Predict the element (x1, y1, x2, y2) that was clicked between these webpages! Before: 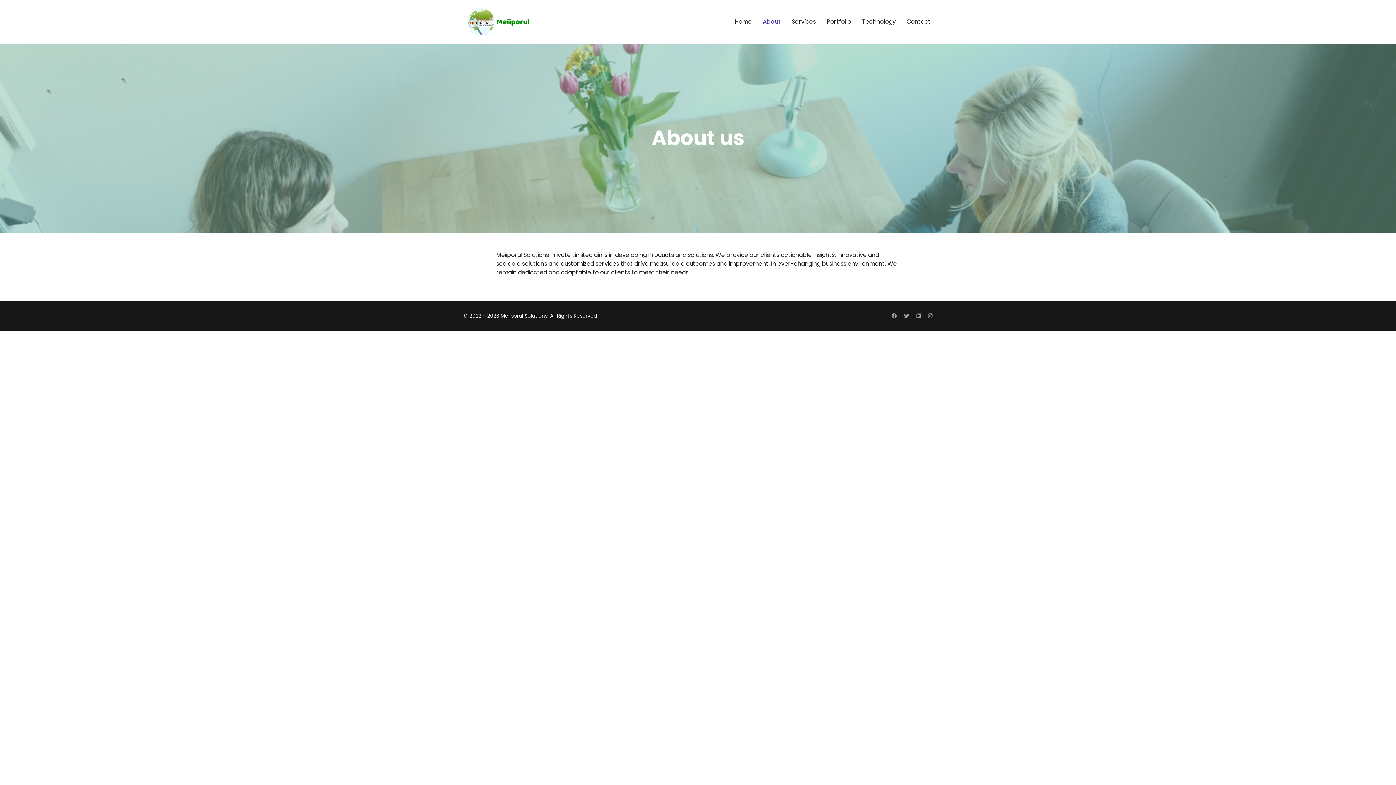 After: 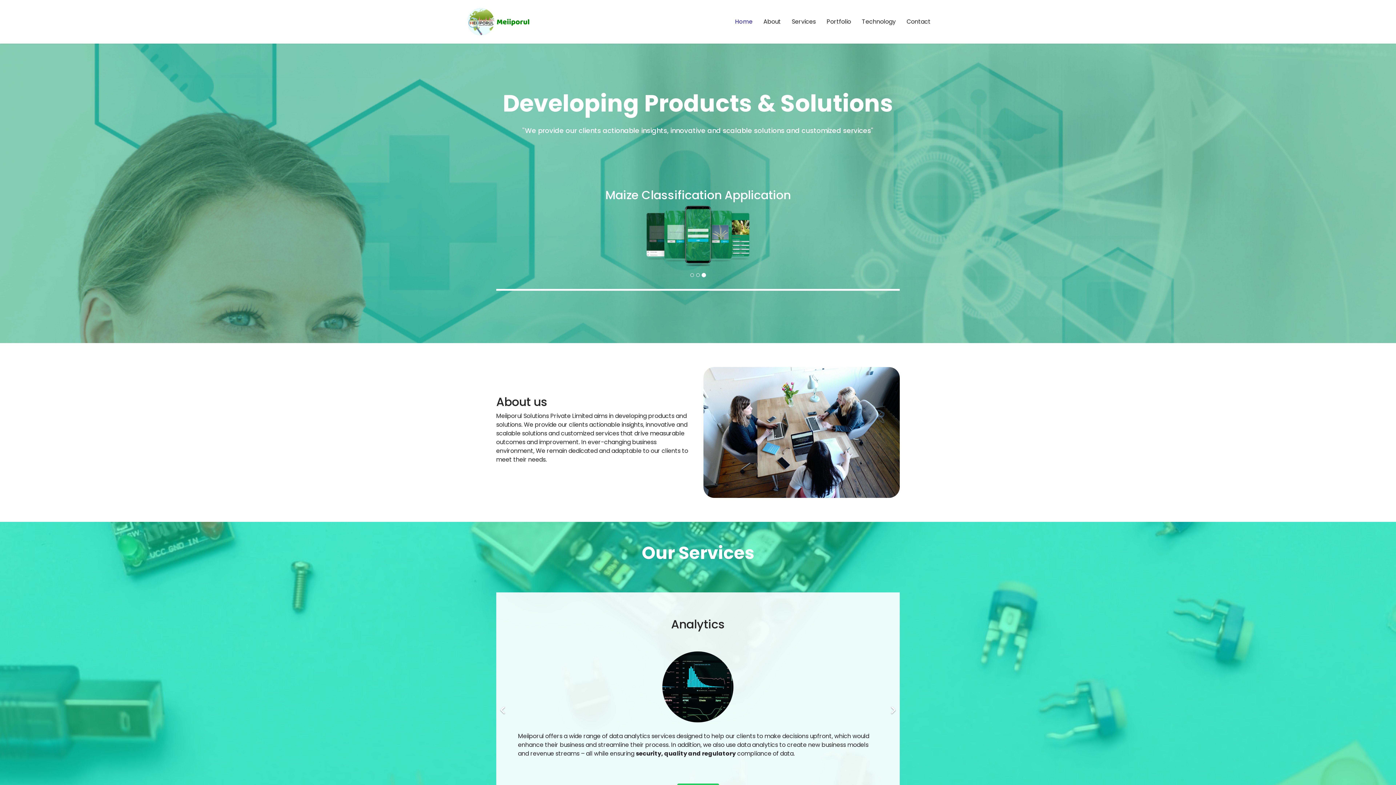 Action: bbox: (729, 0, 757, 43) label: Home